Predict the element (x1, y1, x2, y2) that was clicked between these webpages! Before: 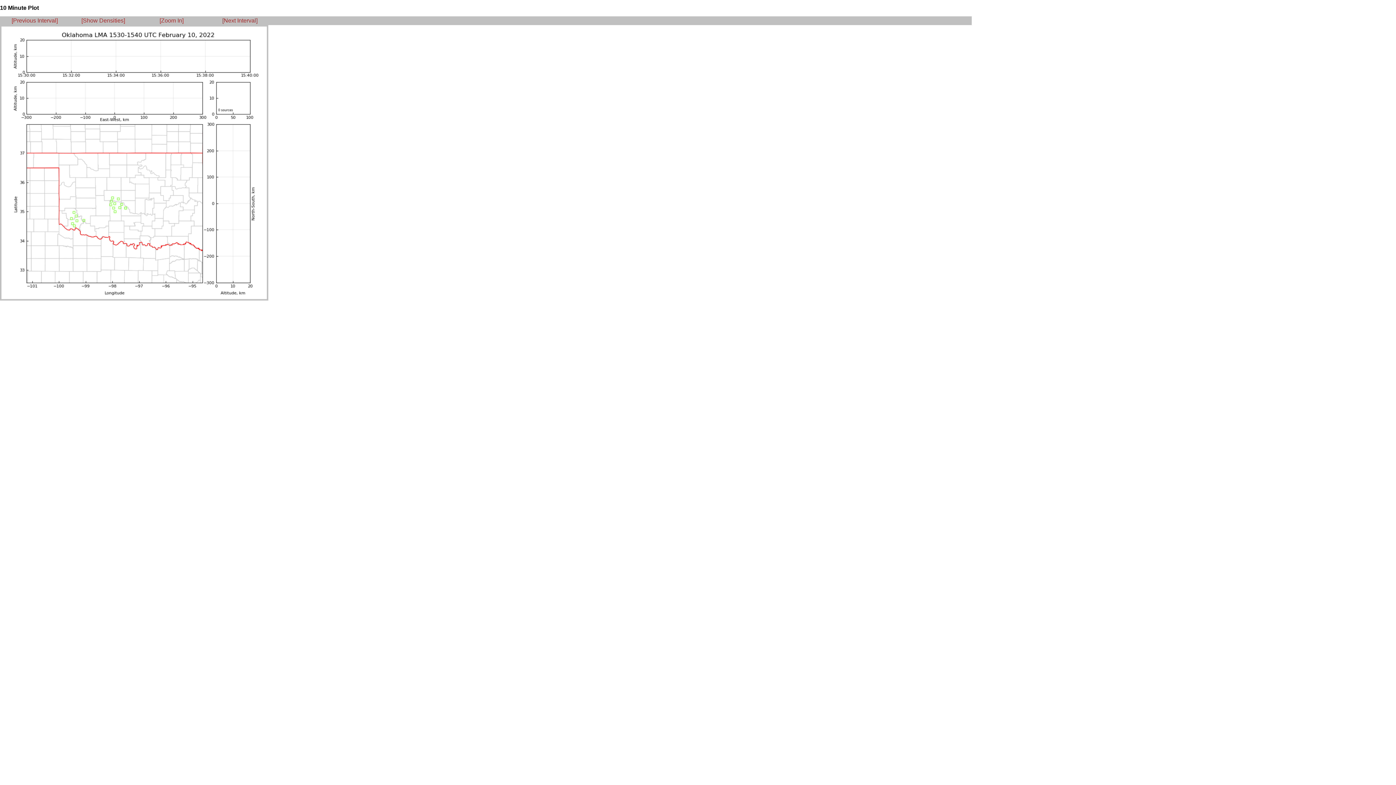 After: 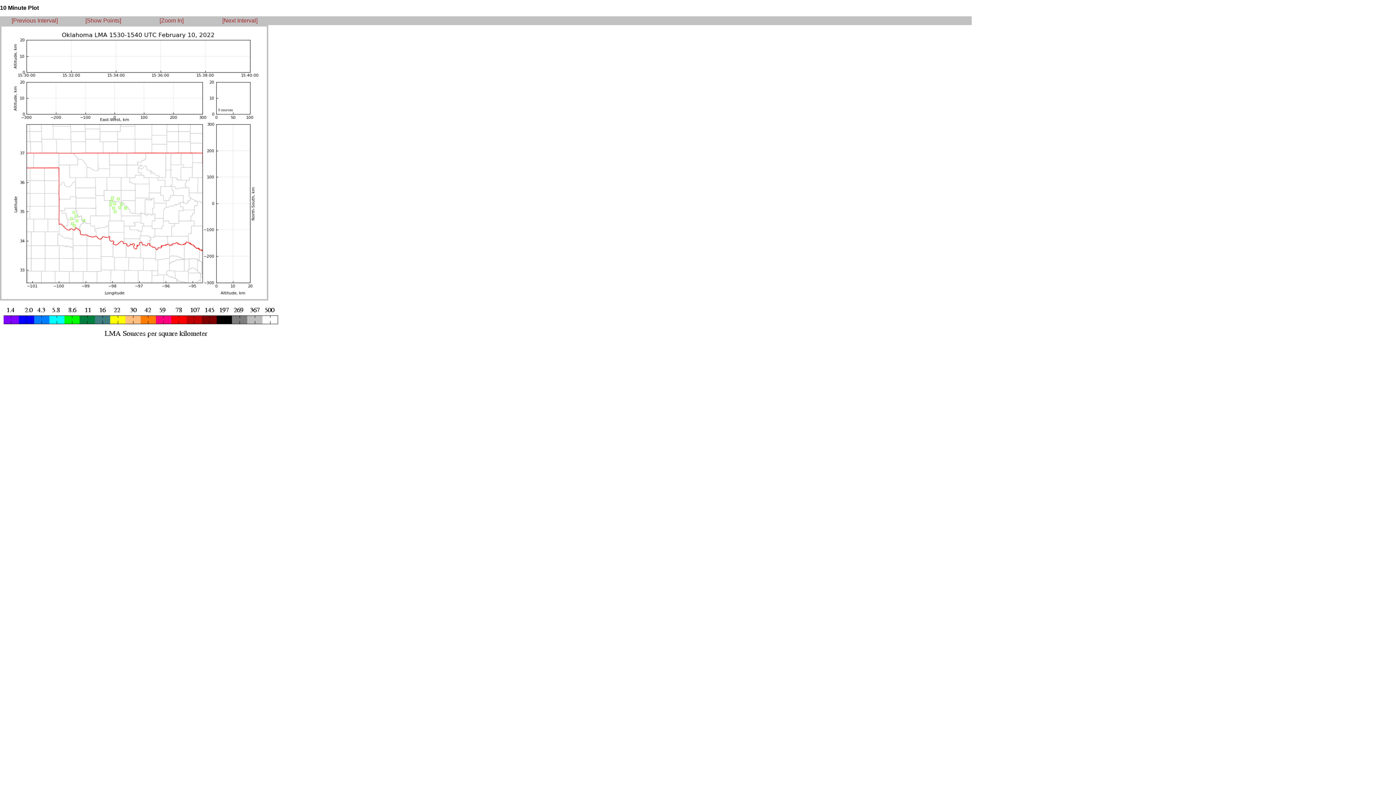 Action: bbox: (81, 17, 125, 23) label: [Show Densities]